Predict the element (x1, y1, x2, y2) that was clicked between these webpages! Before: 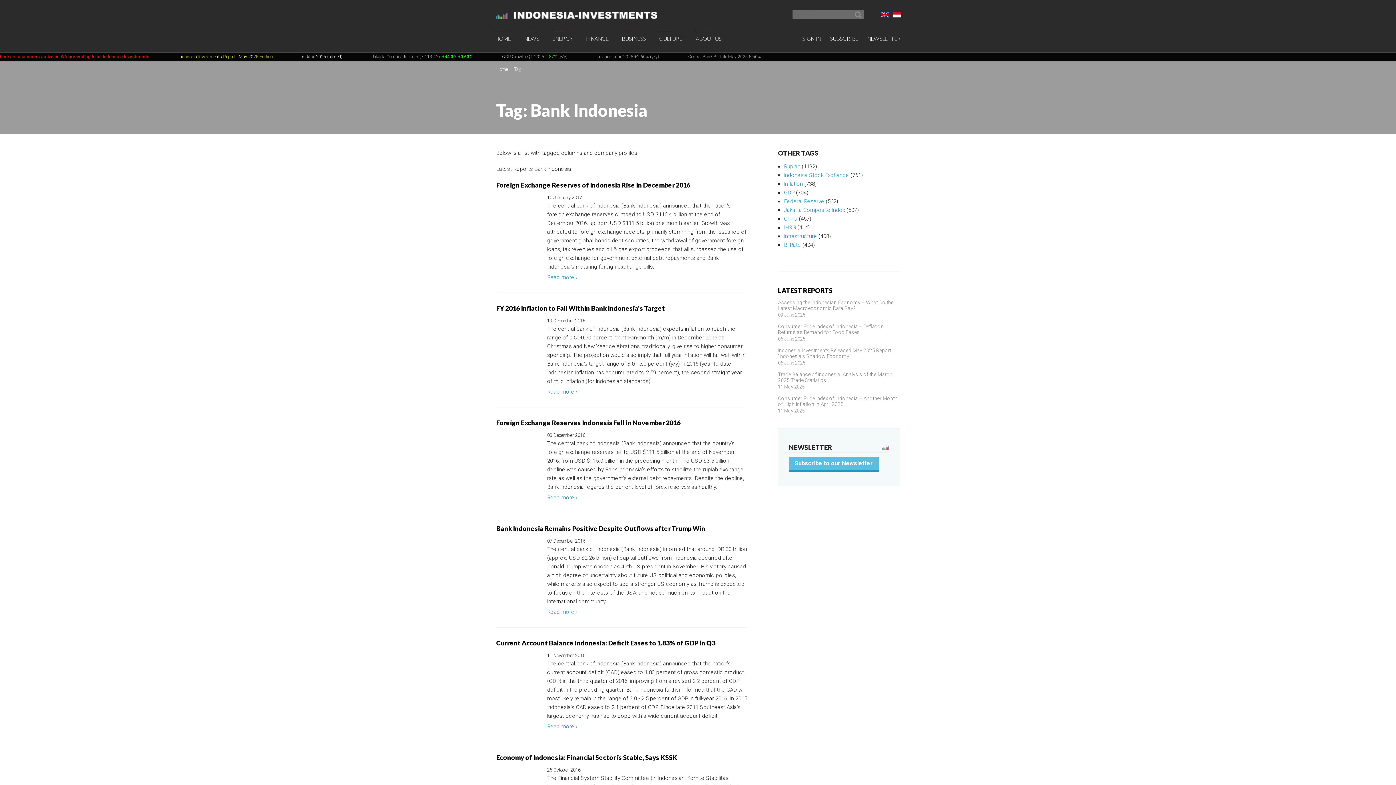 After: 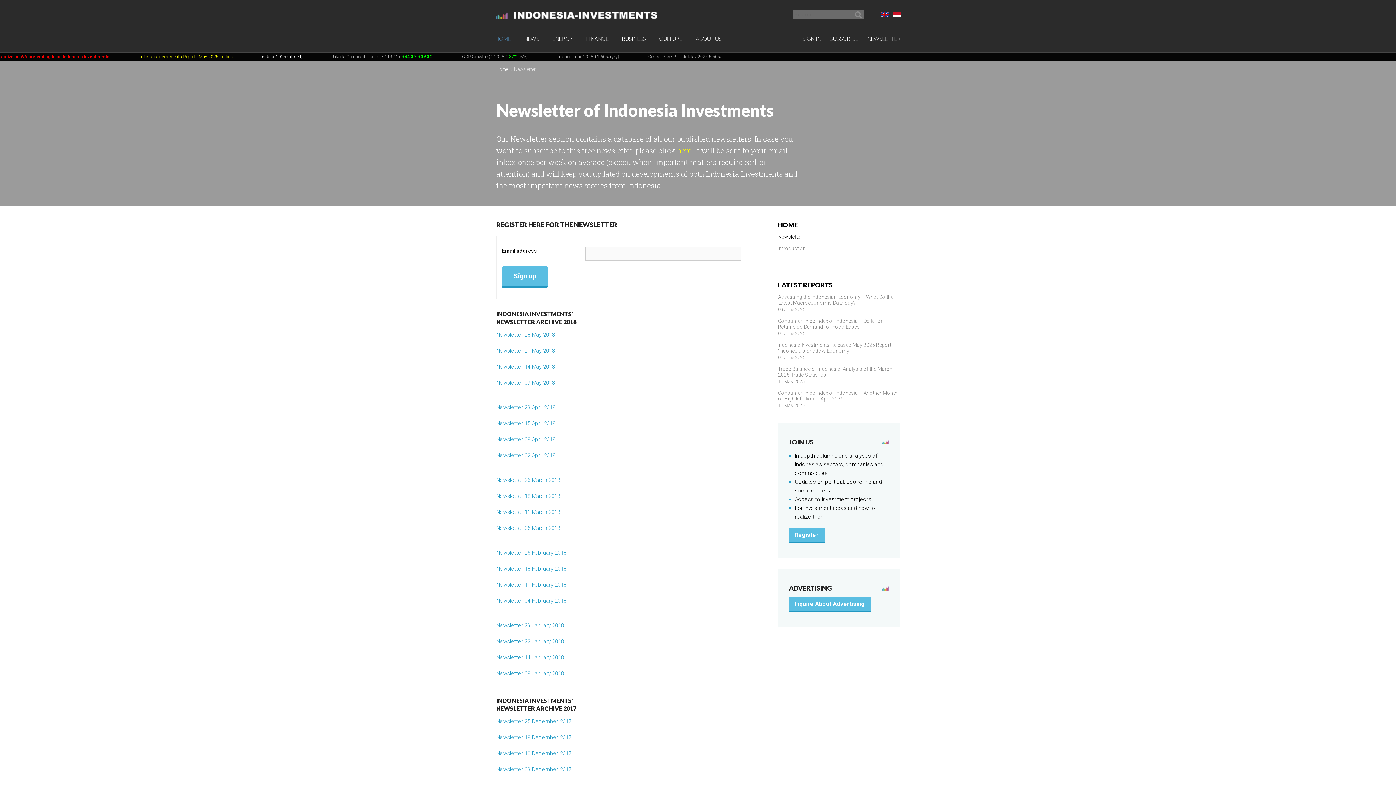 Action: bbox: (863, 25, 905, 52) label: NEWSLETTER